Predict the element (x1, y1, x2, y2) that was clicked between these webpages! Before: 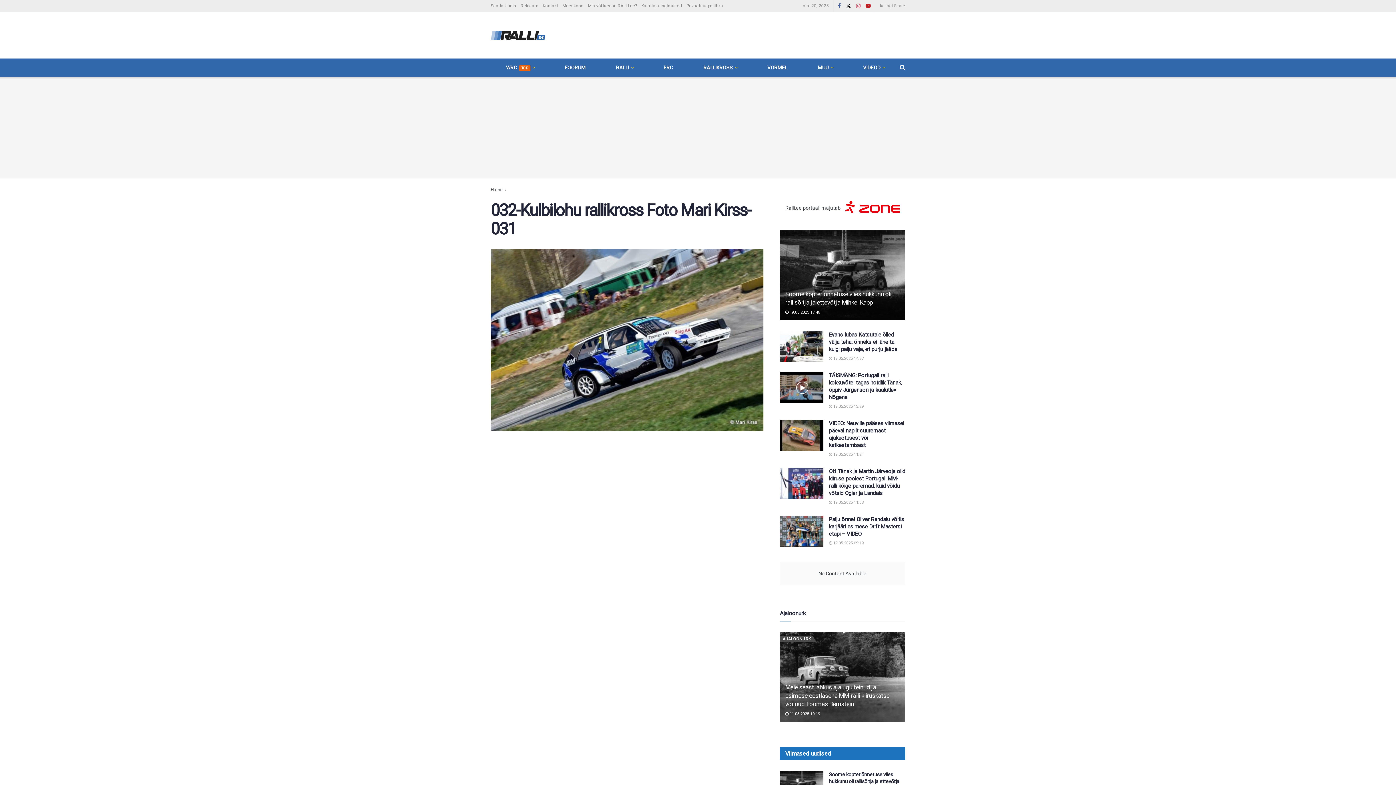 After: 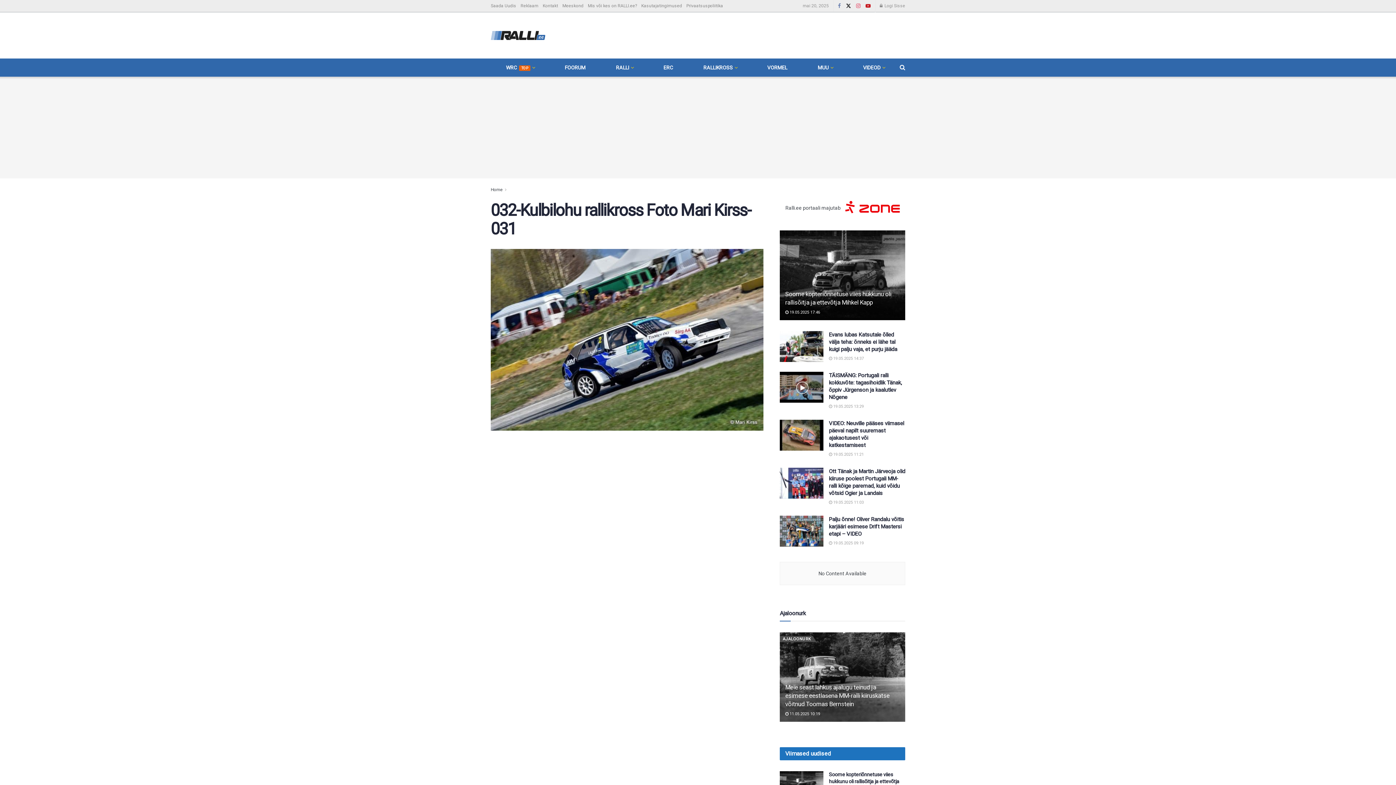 Action: bbox: (838, 0, 841, 12) label: Find us on Facebook